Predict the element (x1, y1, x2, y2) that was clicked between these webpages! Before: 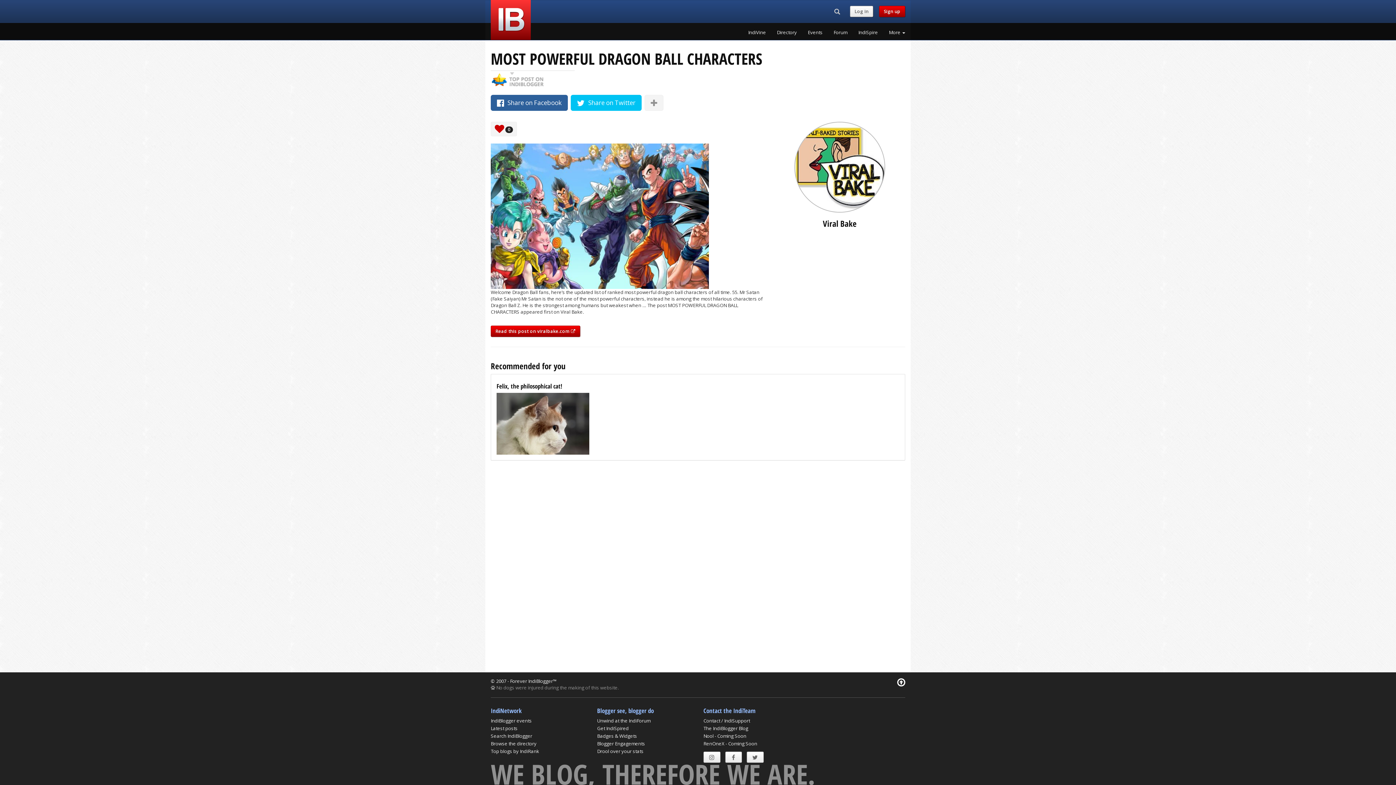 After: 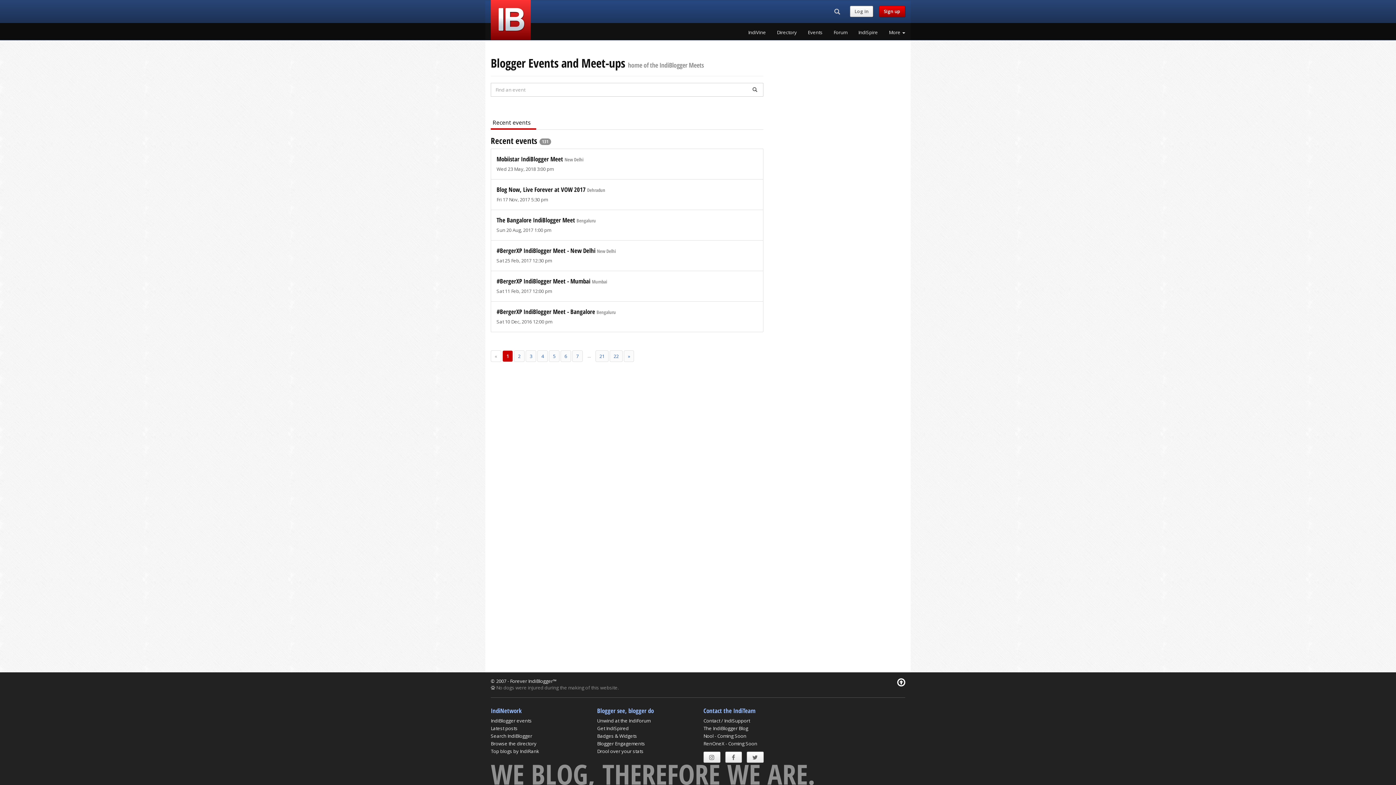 Action: label: Events bbox: (808, 25, 822, 40)